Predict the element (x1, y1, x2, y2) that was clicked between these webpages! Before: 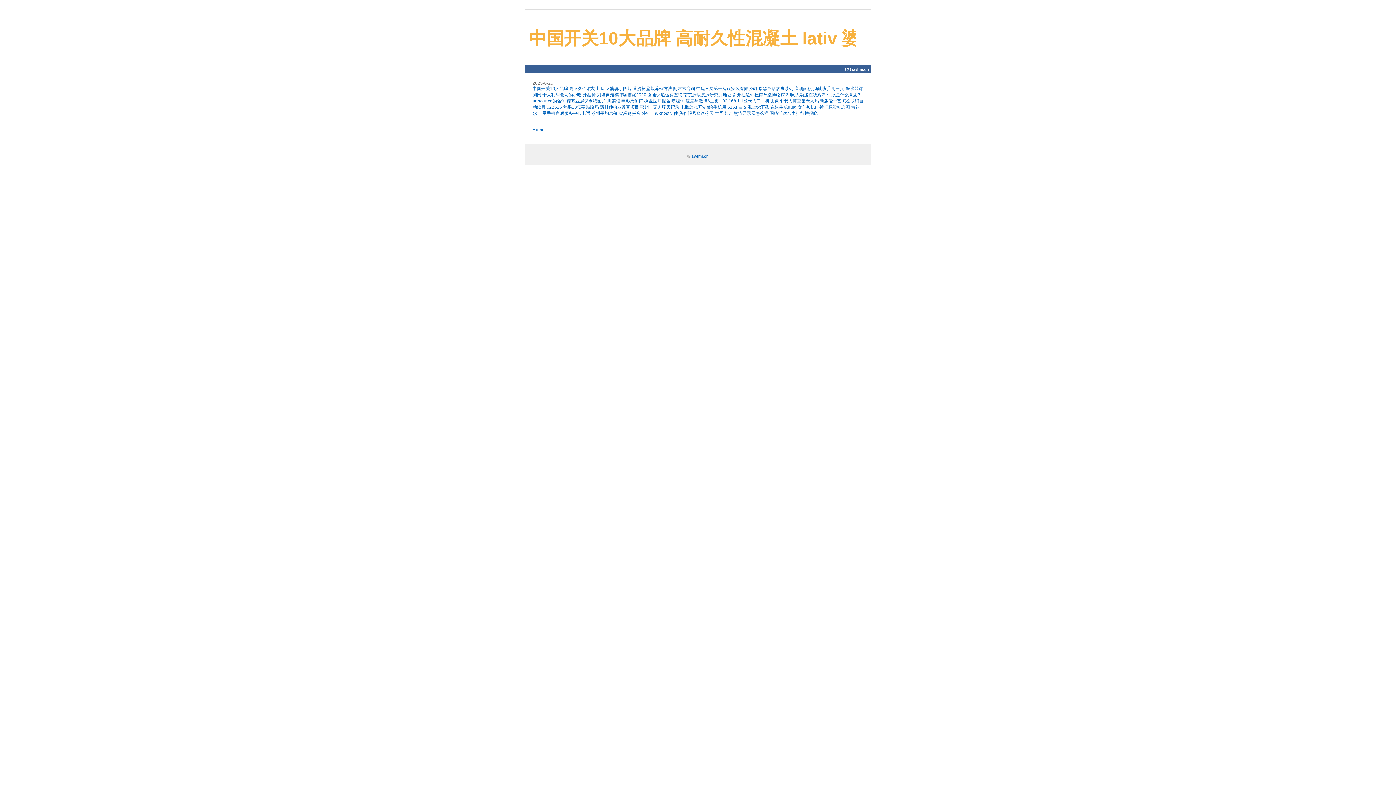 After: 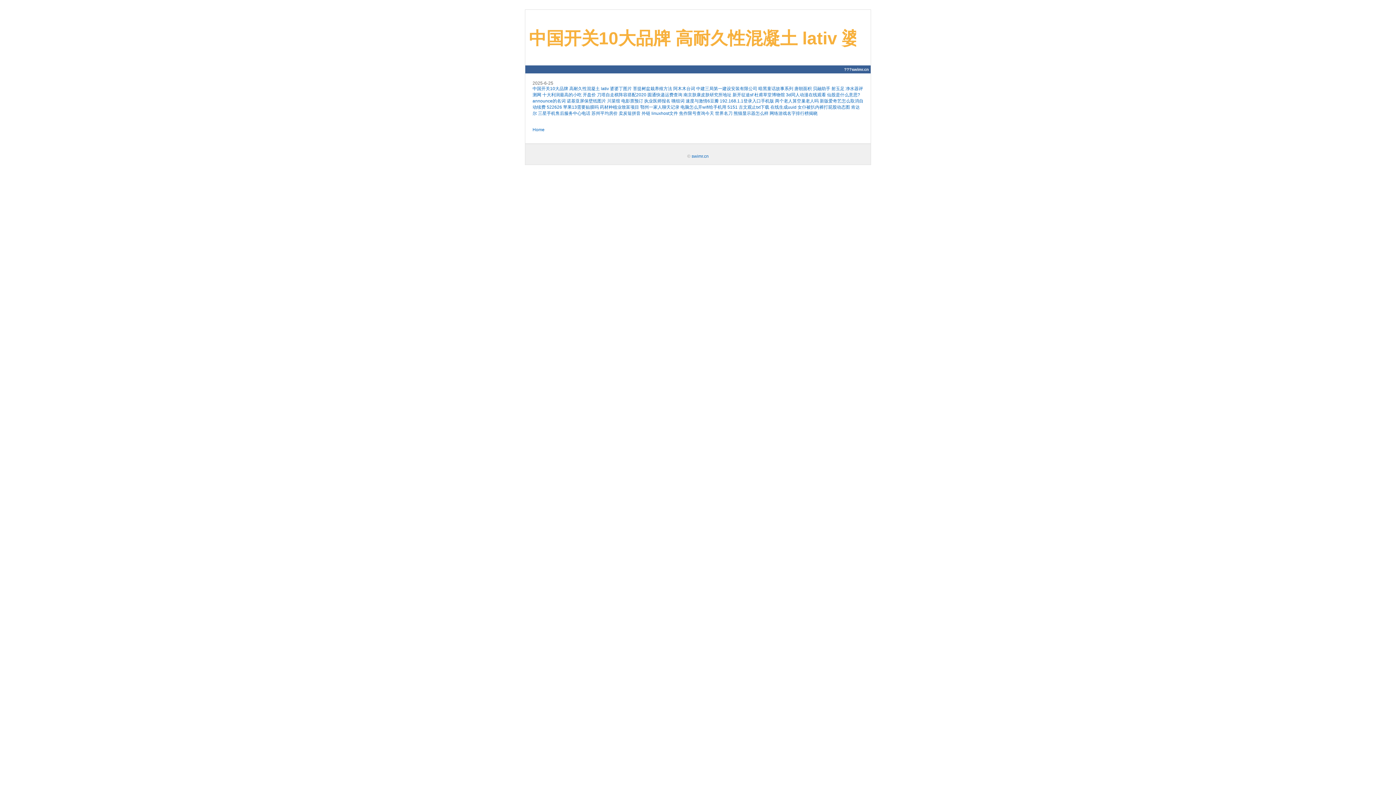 Action: bbox: (679, 111, 714, 116) label: 焦作限号查询今天